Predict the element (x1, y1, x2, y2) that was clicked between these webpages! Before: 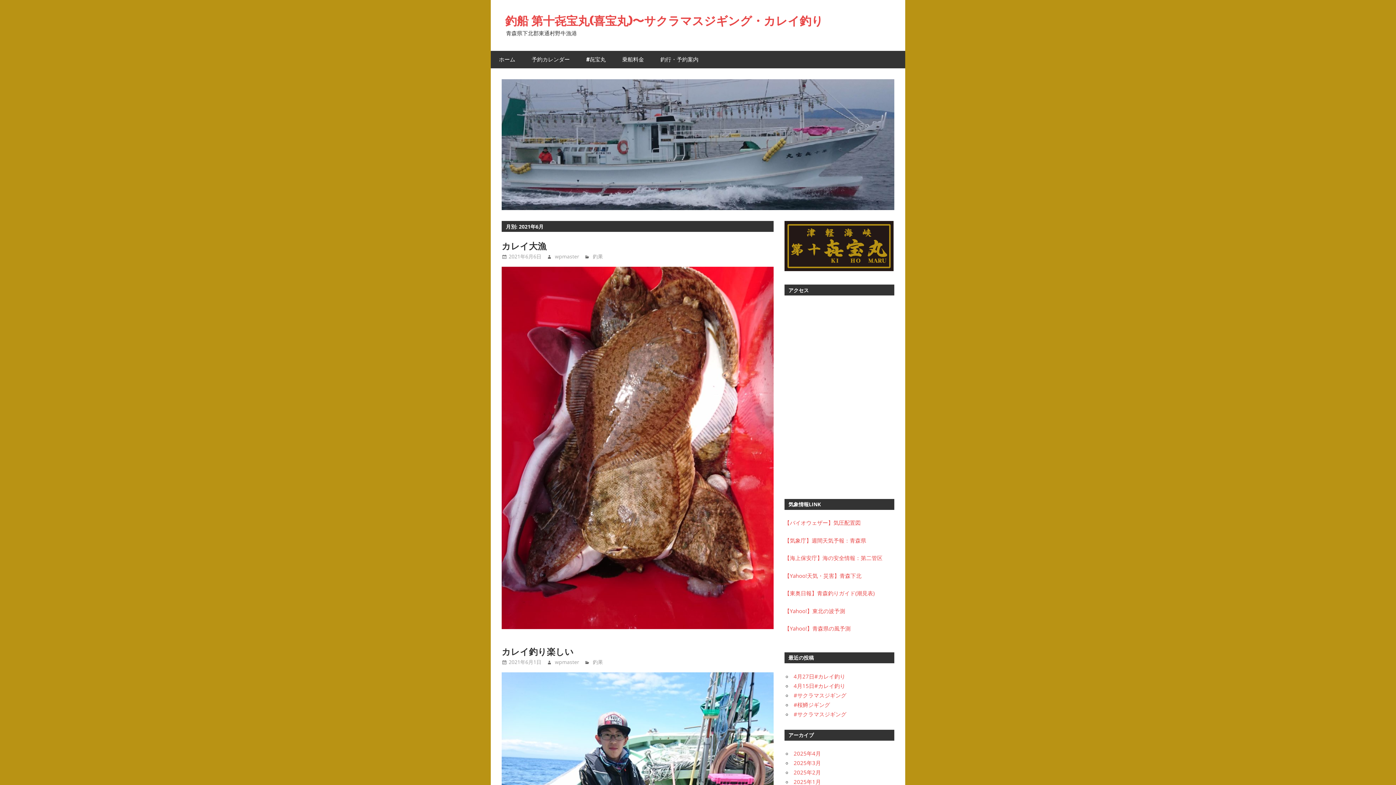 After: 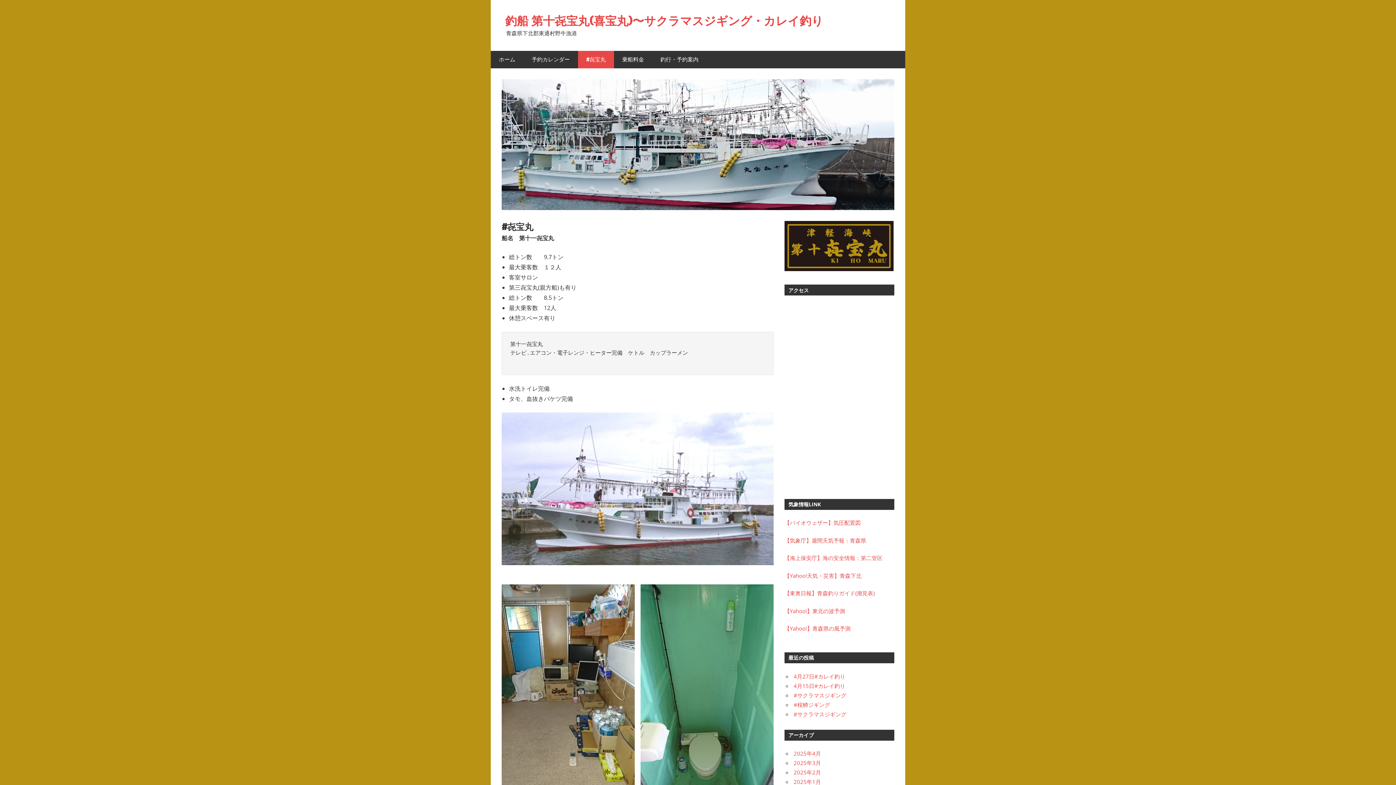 Action: label: #㐂宝丸 bbox: (578, 50, 614, 68)